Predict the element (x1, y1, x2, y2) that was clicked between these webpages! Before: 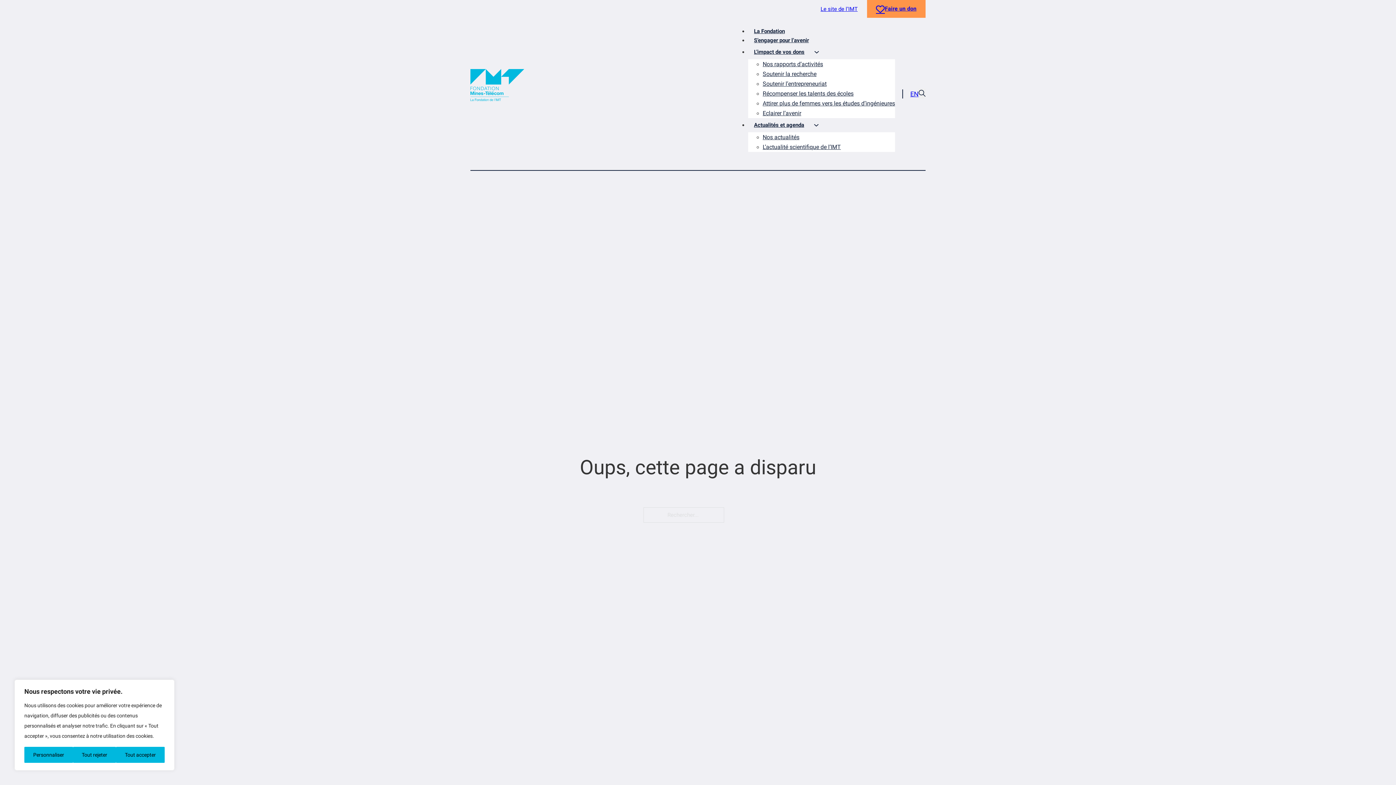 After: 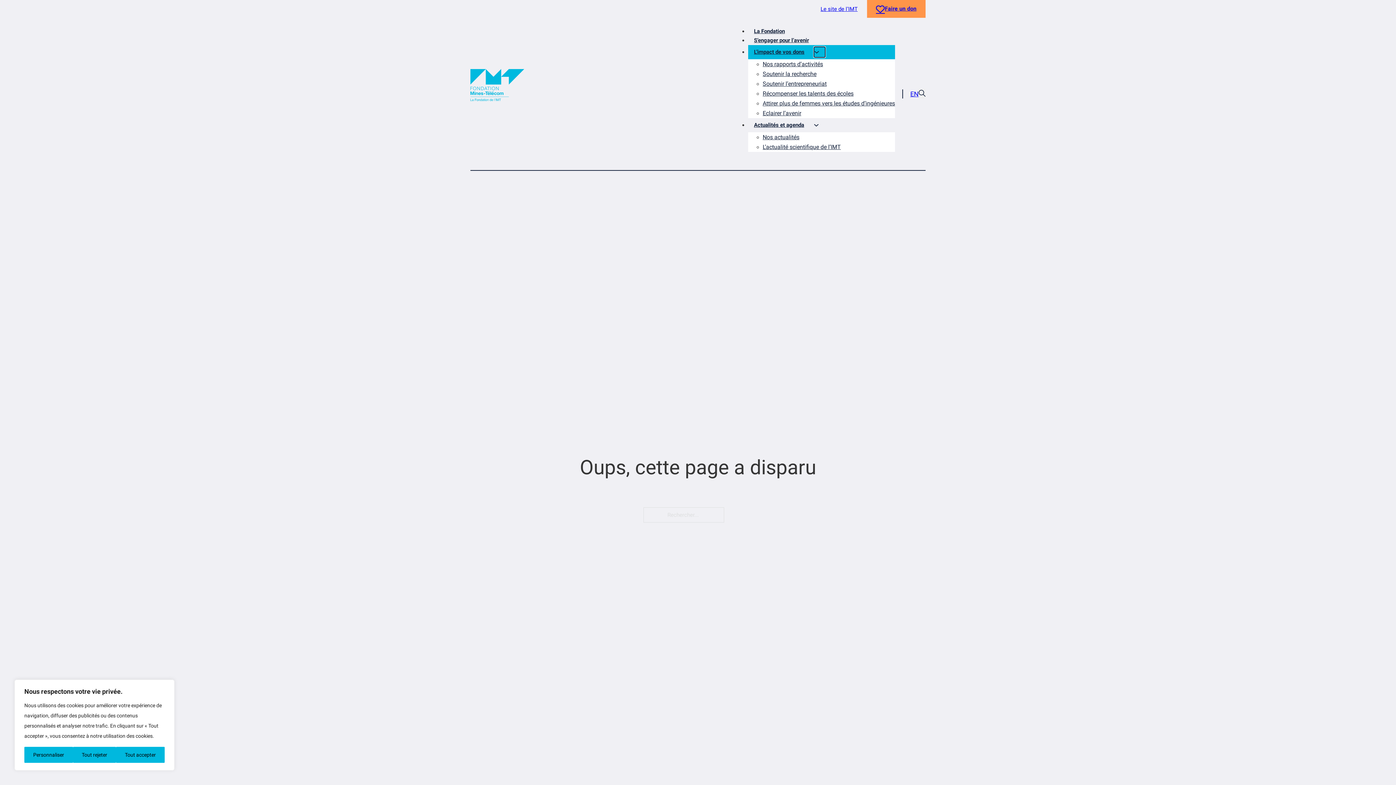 Action: bbox: (814, 46, 825, 57) label: L'impact de vos dons Sous-Menu